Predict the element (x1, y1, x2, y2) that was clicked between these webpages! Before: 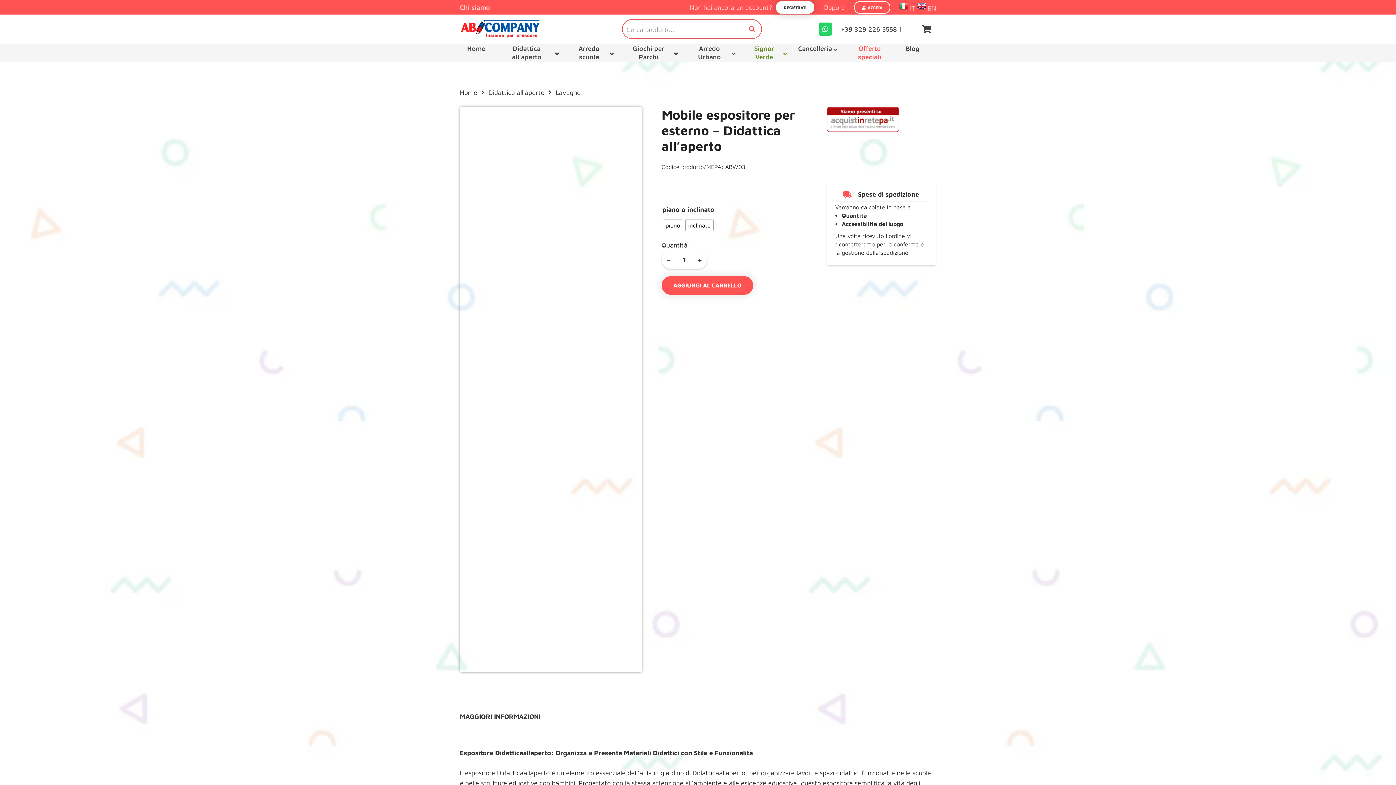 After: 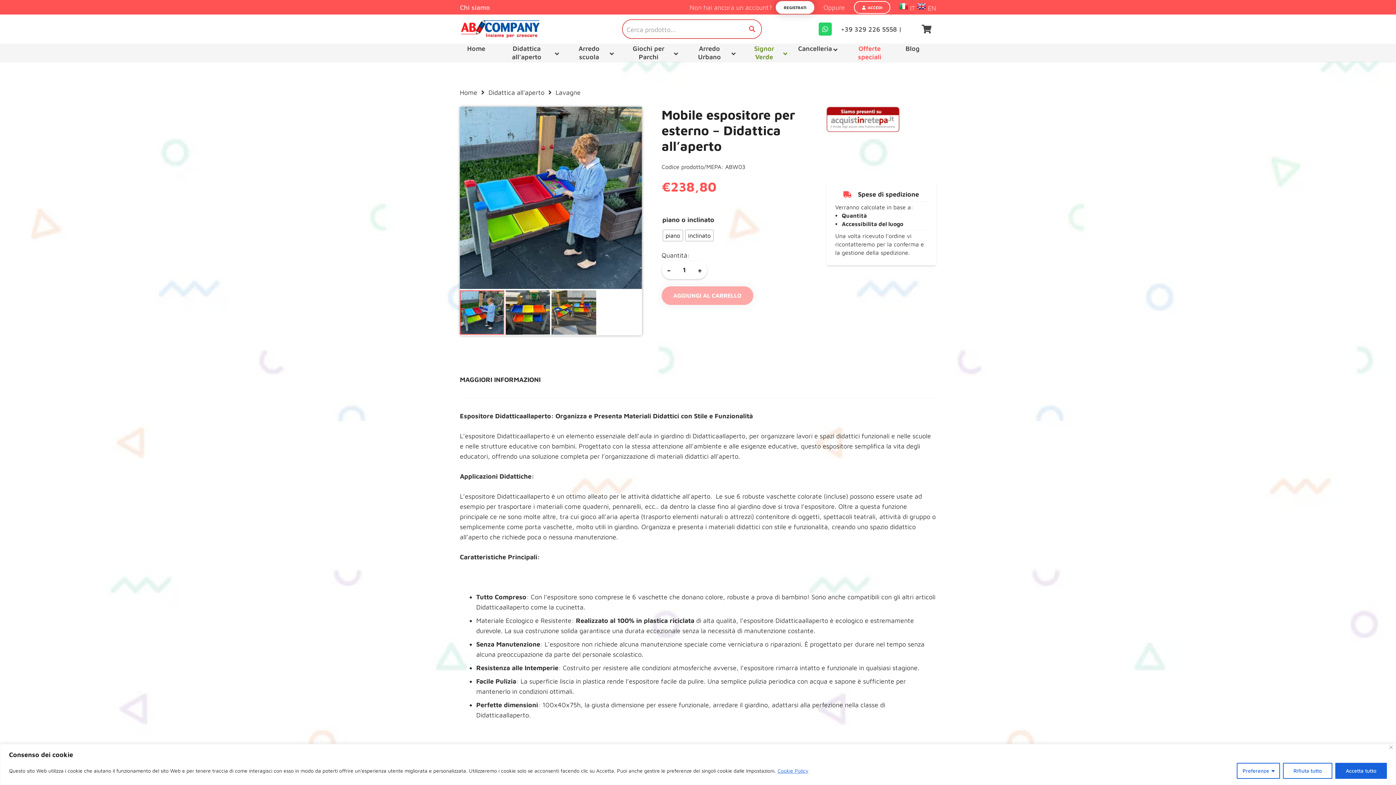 Action: bbox: (818, 22, 832, 35) label: WhatsApp